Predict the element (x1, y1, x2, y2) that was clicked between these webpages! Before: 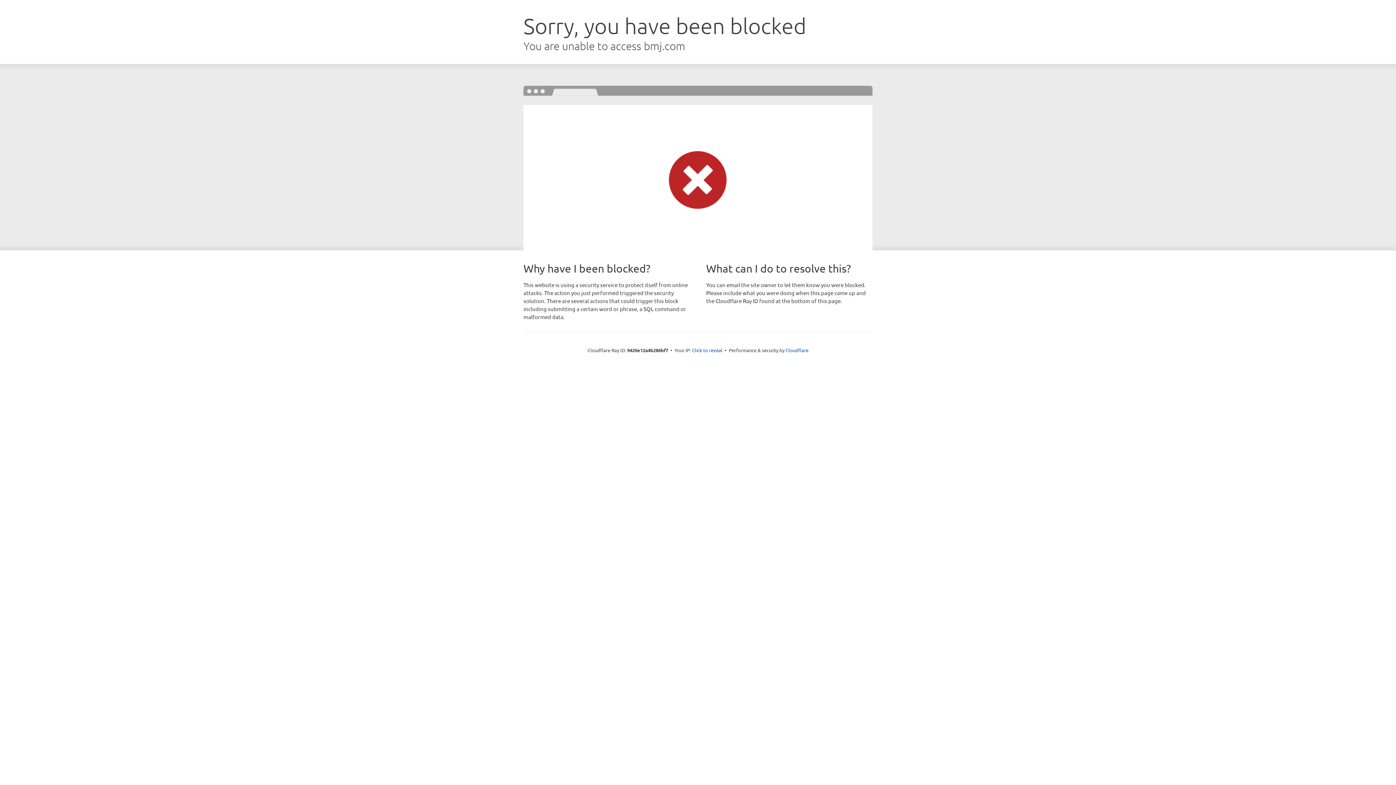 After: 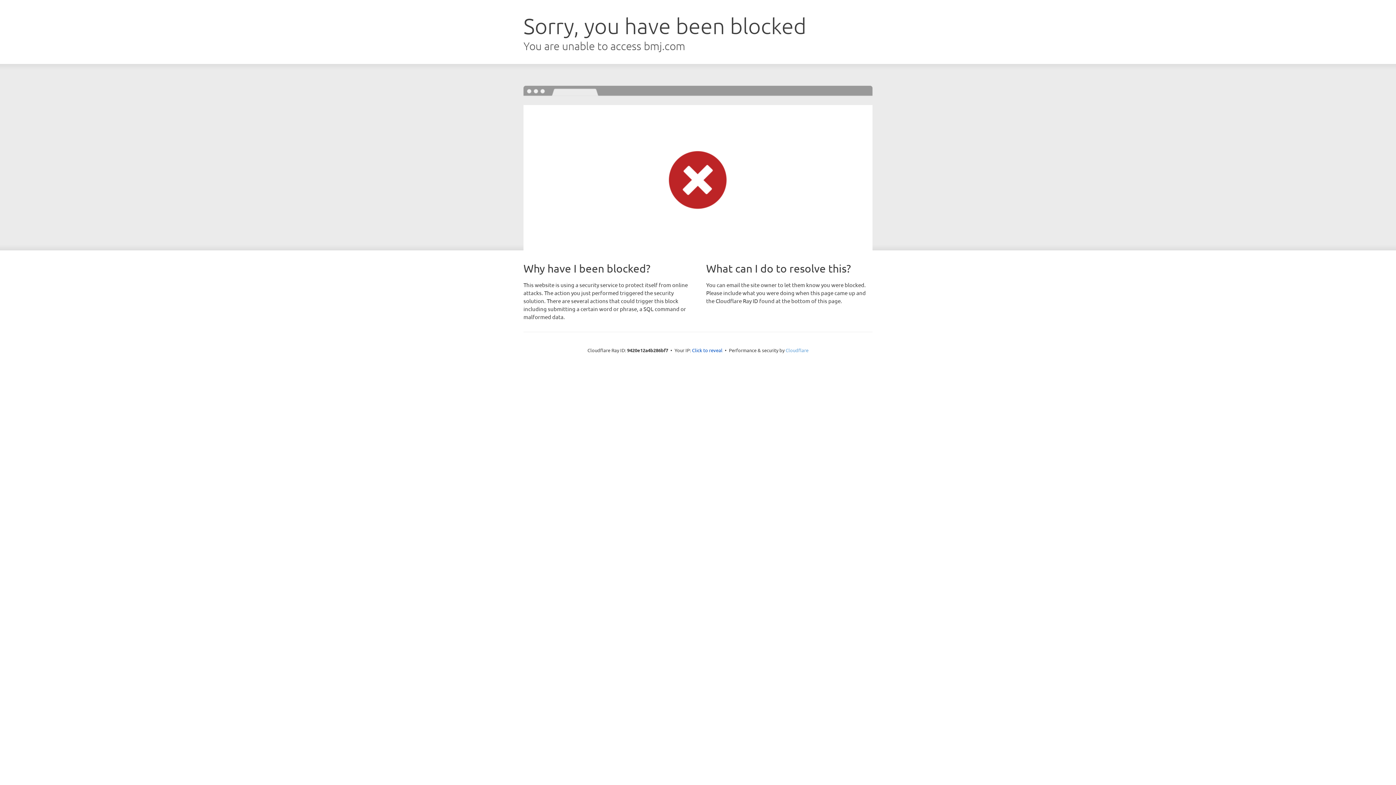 Action: bbox: (785, 347, 808, 353) label: Cloudflare